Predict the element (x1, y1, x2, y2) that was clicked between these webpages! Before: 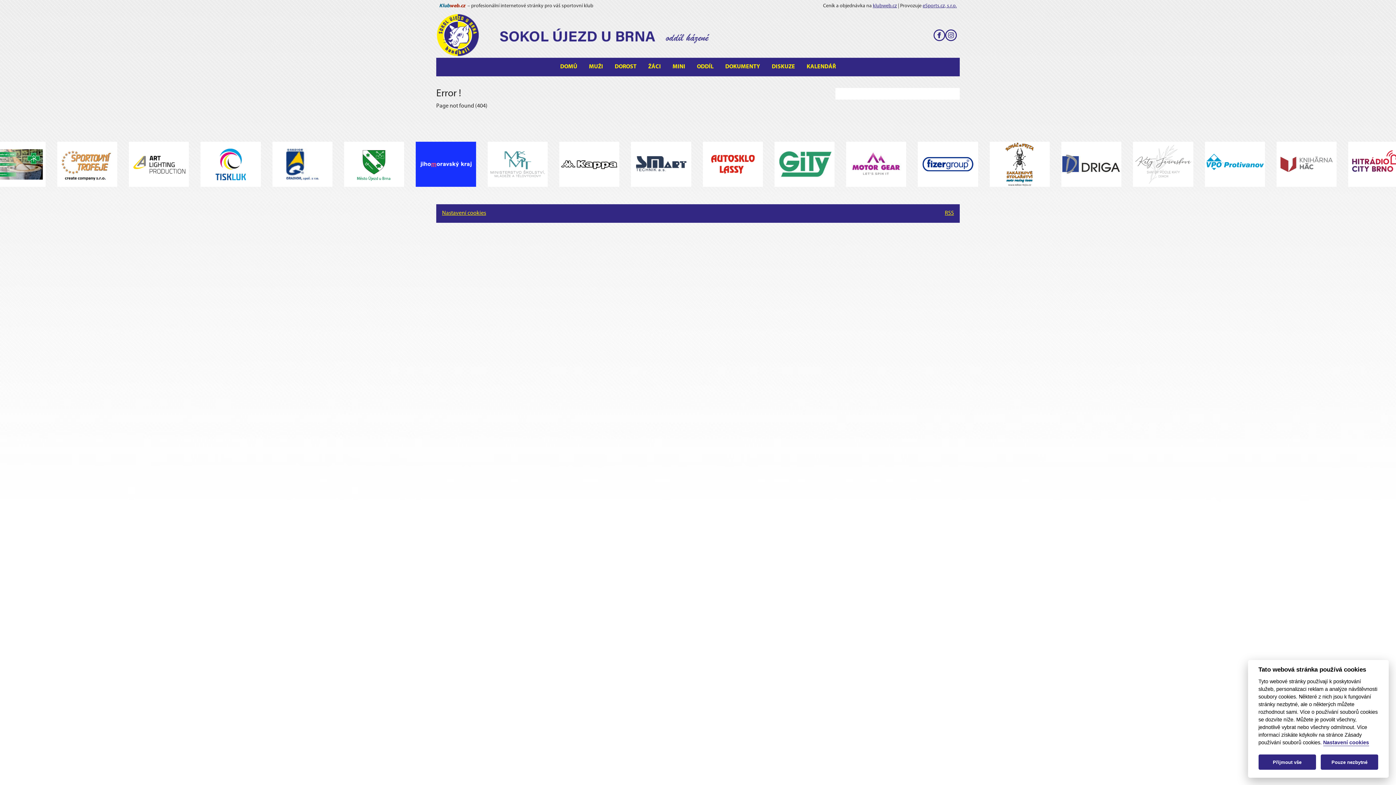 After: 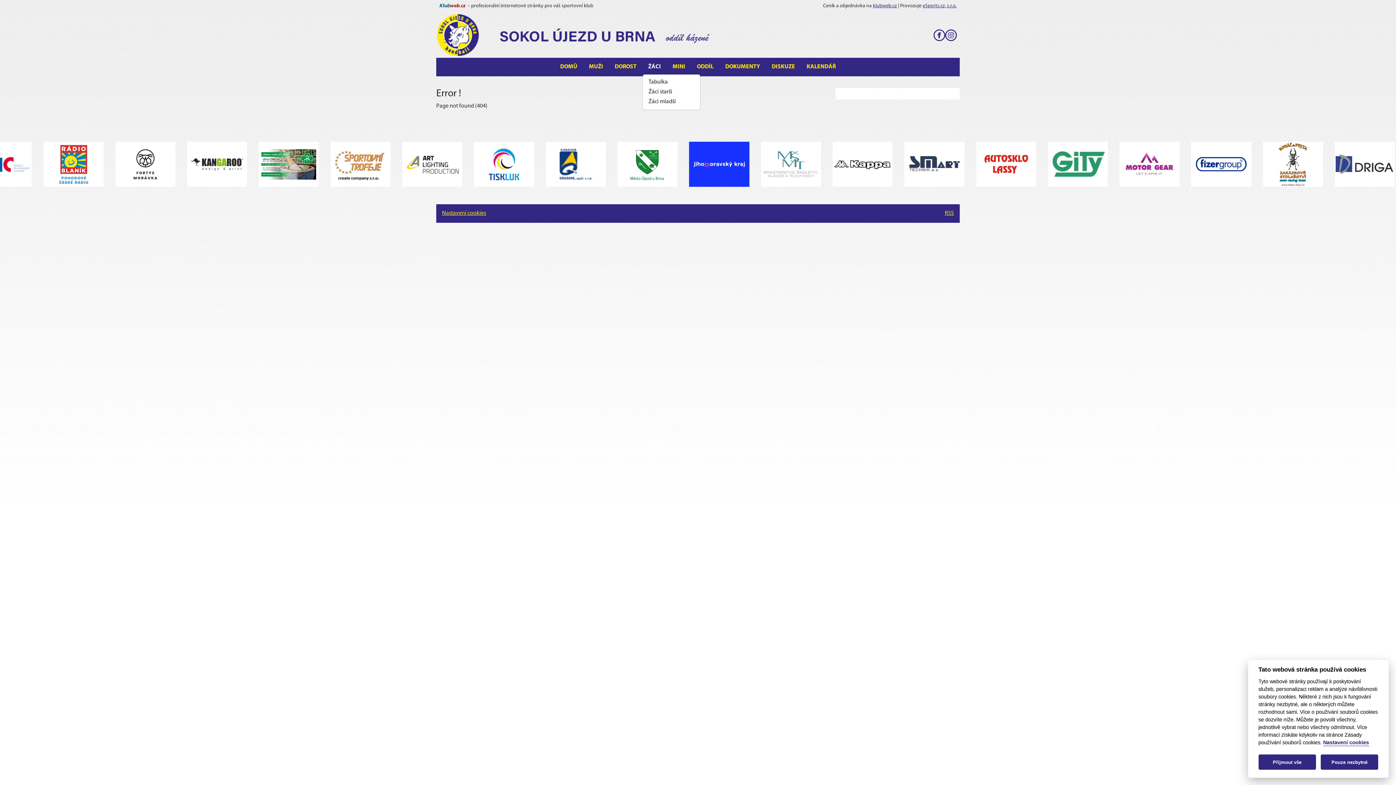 Action: bbox: (642, 60, 666, 73) label: ŽÁCI